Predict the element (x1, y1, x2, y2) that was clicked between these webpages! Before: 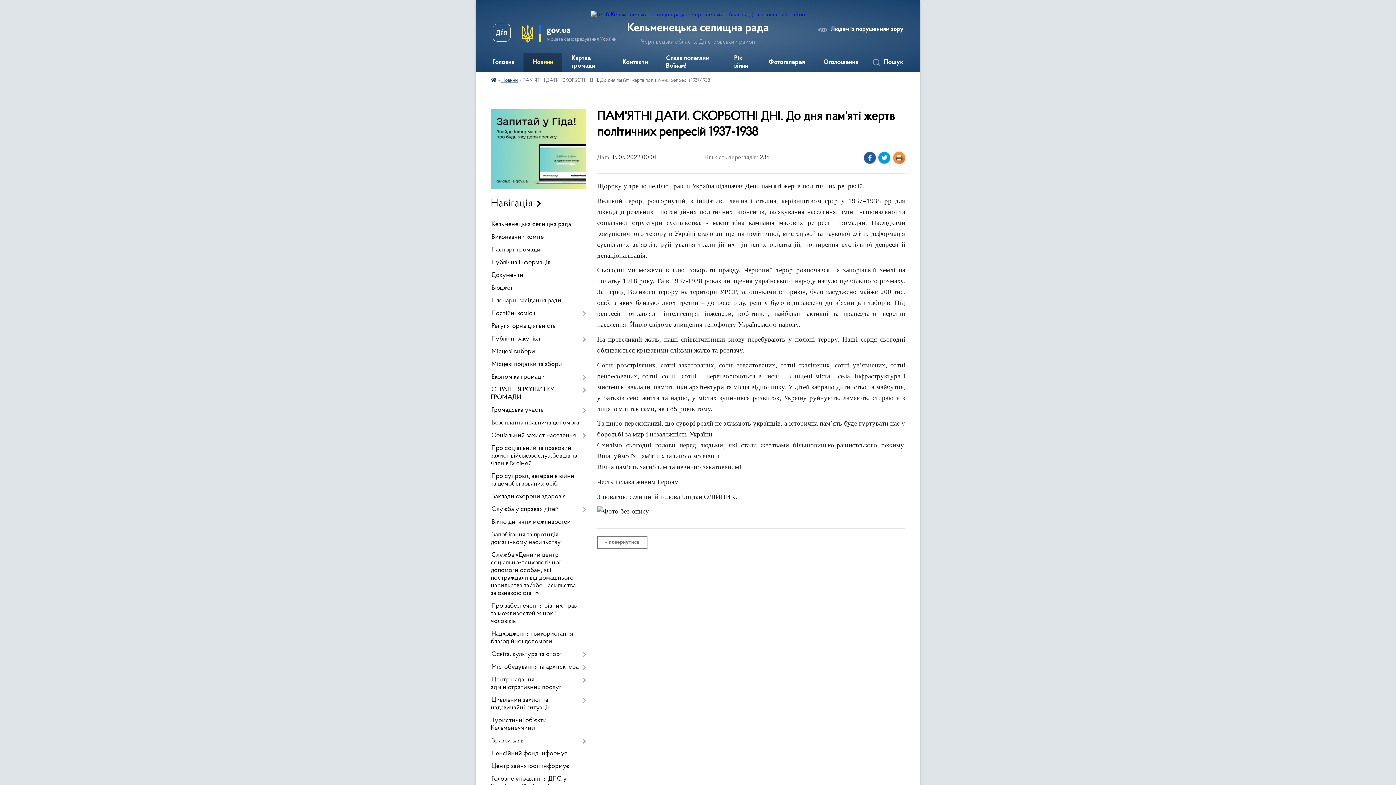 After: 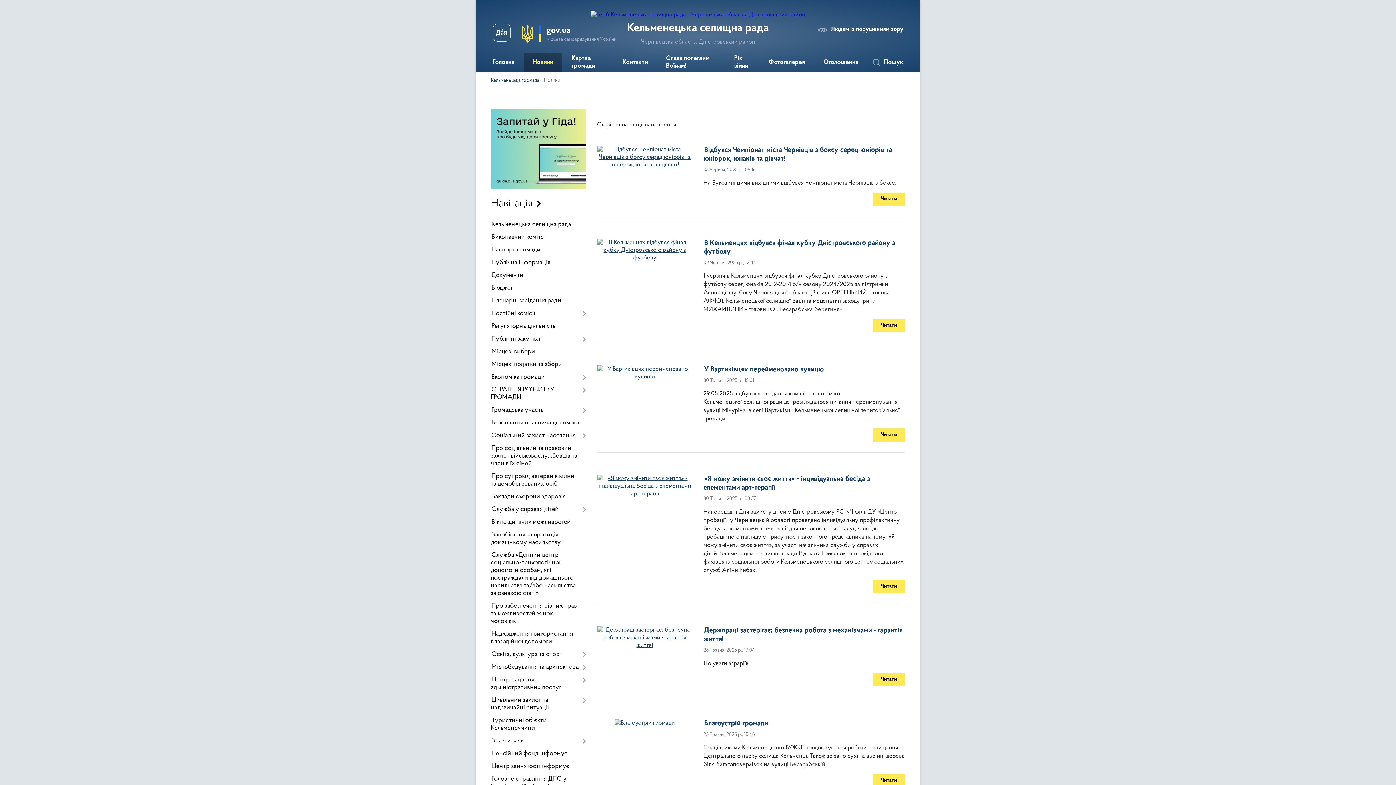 Action: bbox: (501, 78, 517, 83) label: Новини